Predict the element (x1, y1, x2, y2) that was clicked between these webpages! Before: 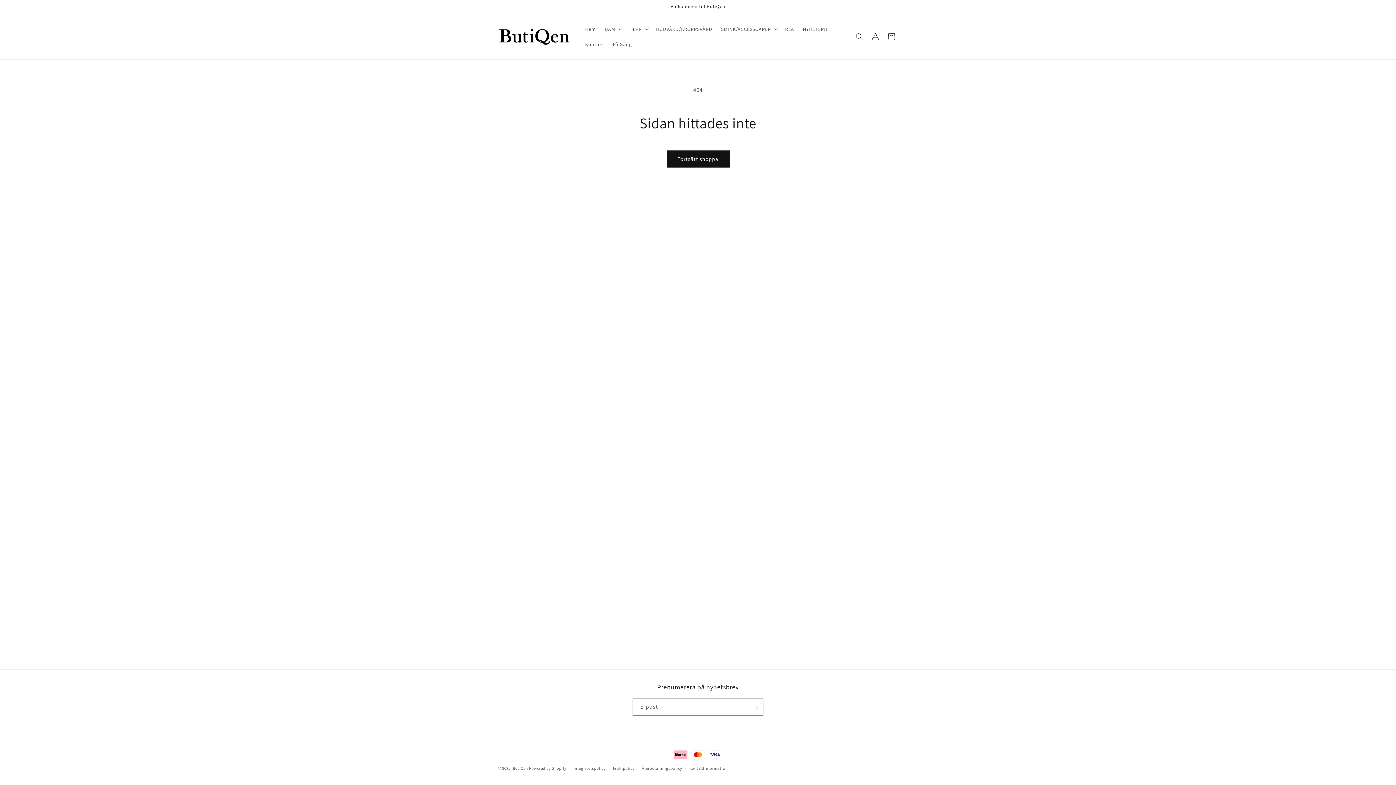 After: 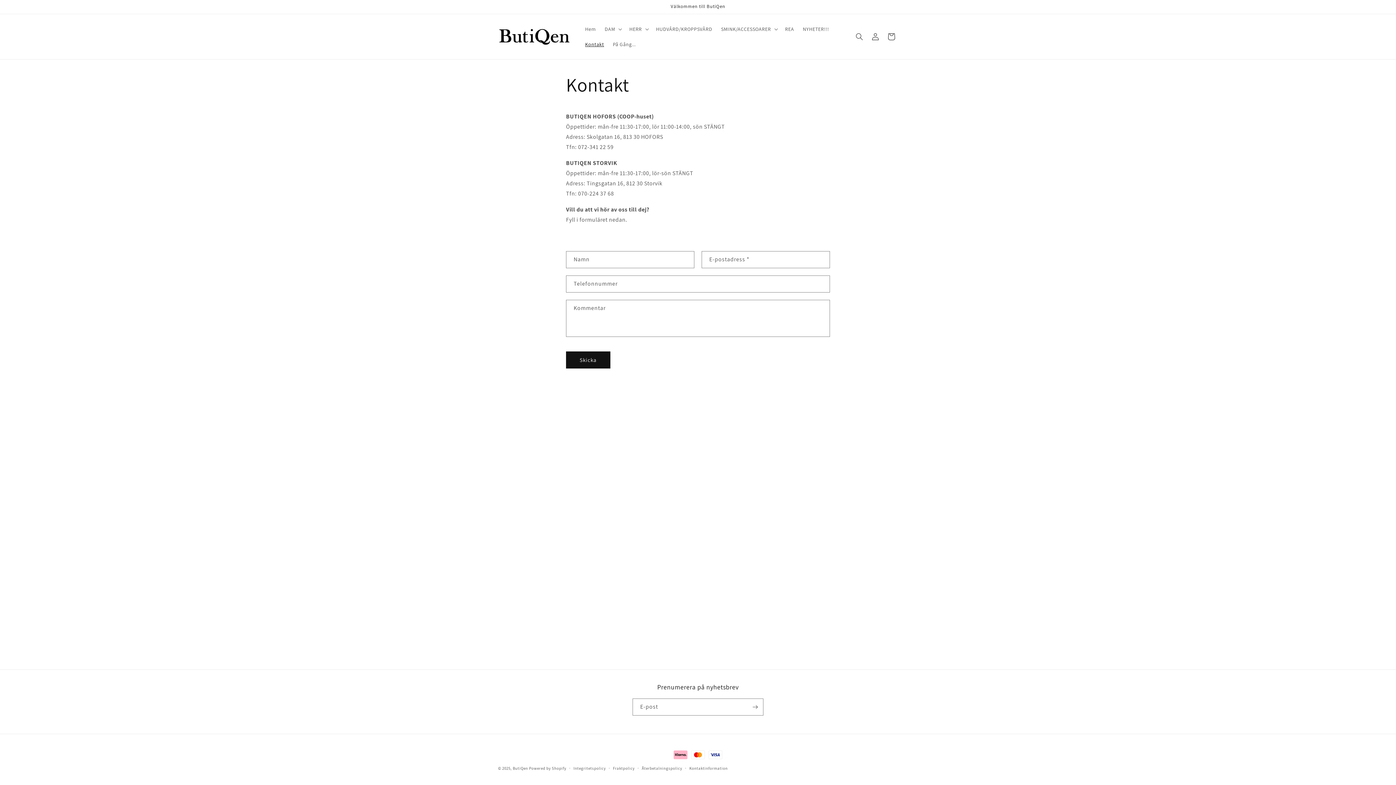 Action: bbox: (580, 36, 608, 52) label: Kontakt